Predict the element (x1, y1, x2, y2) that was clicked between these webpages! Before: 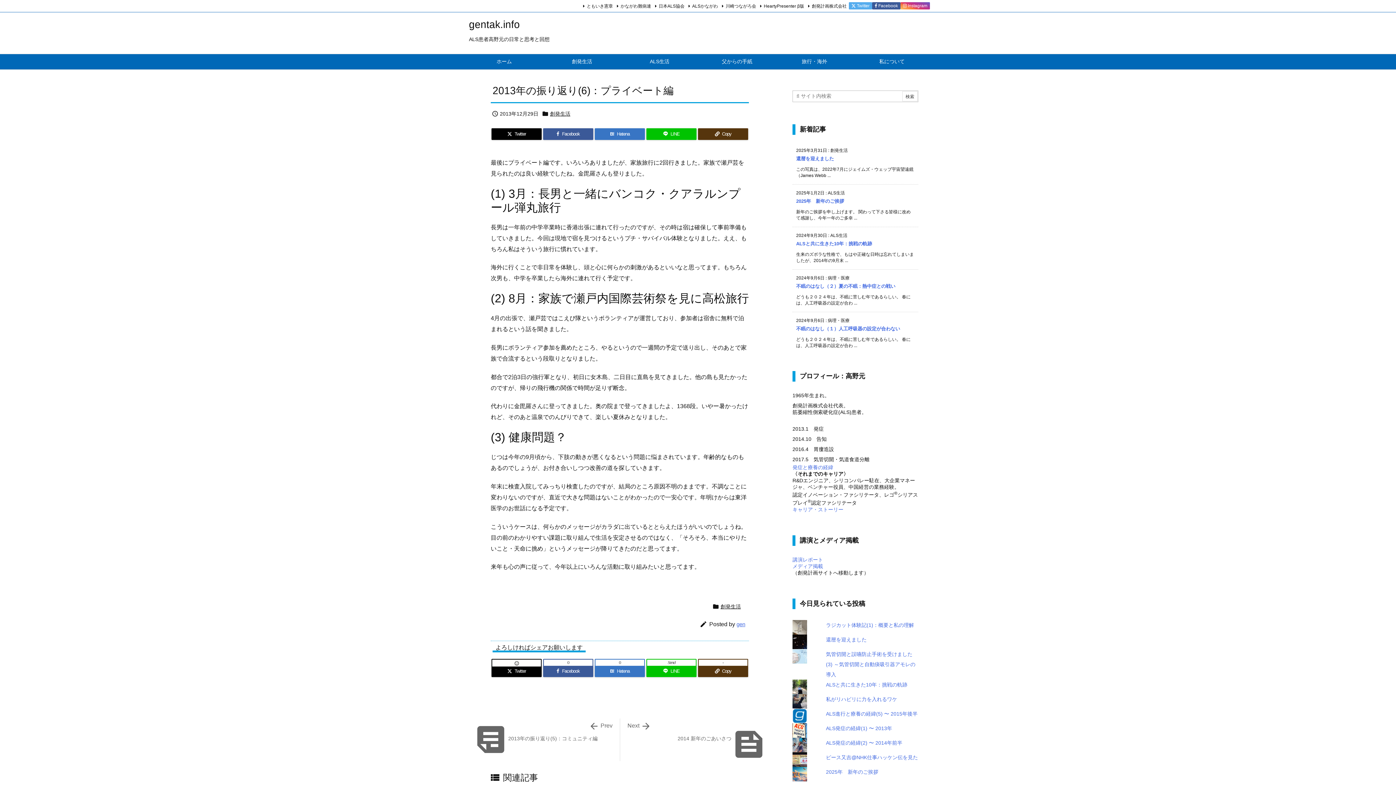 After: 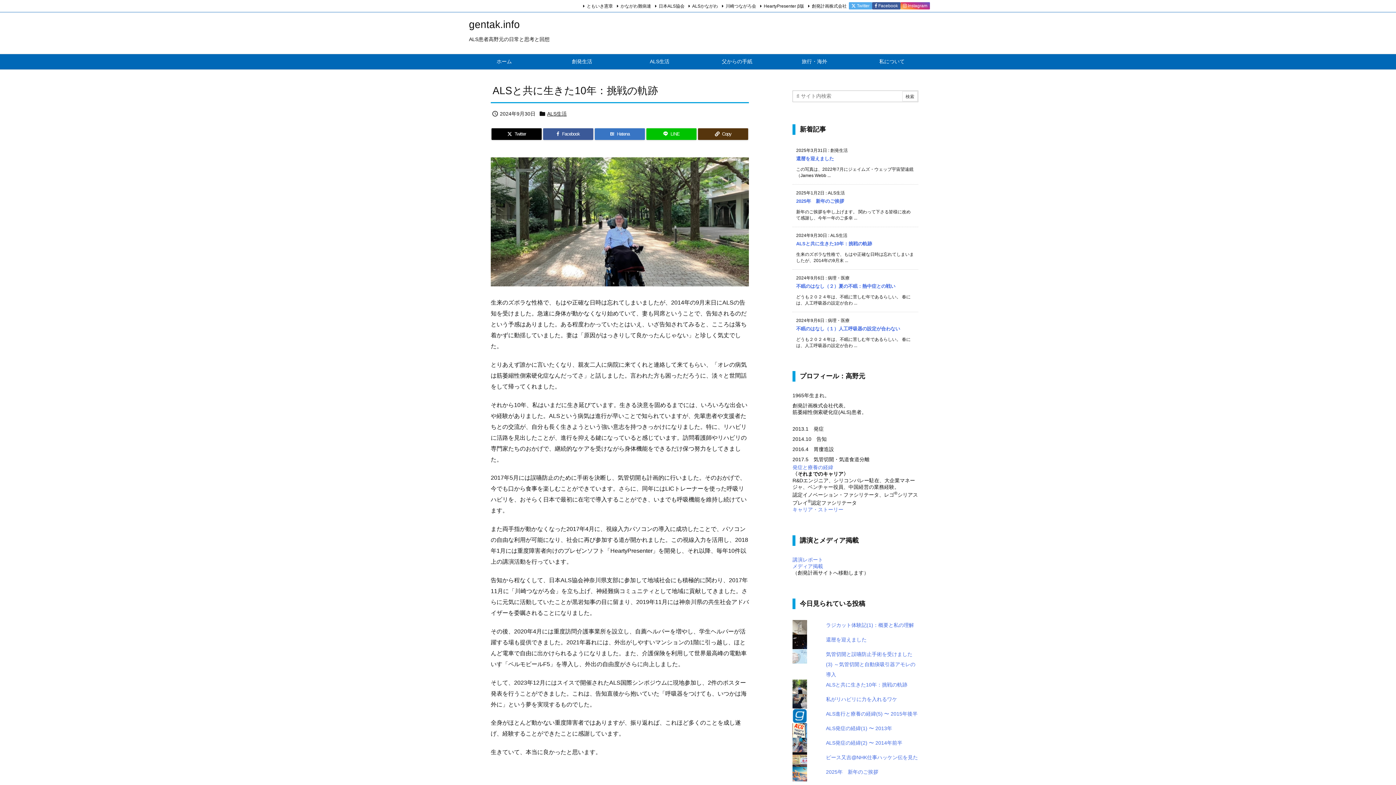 Action: bbox: (826, 682, 907, 687) label: ALSと共に生きた10年：挑戦の軌跡